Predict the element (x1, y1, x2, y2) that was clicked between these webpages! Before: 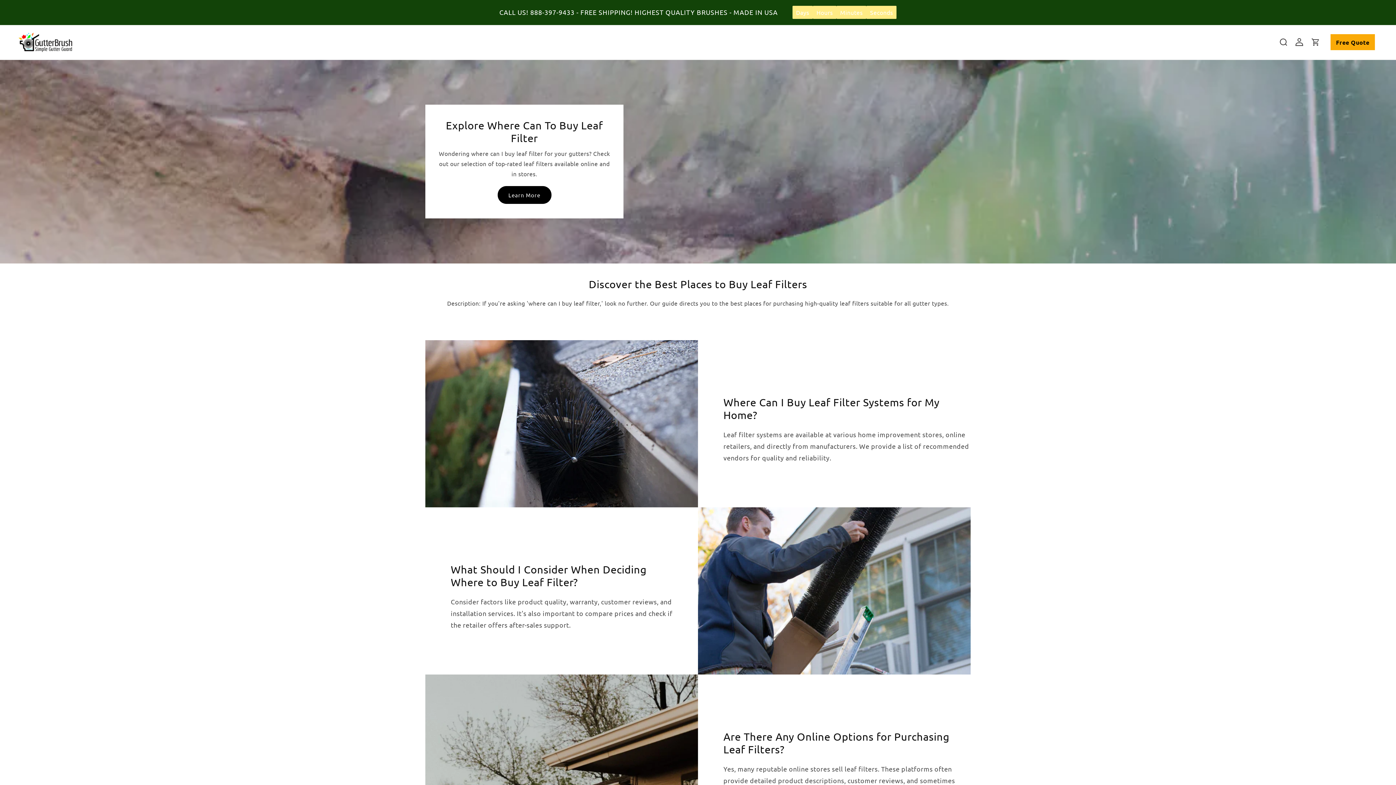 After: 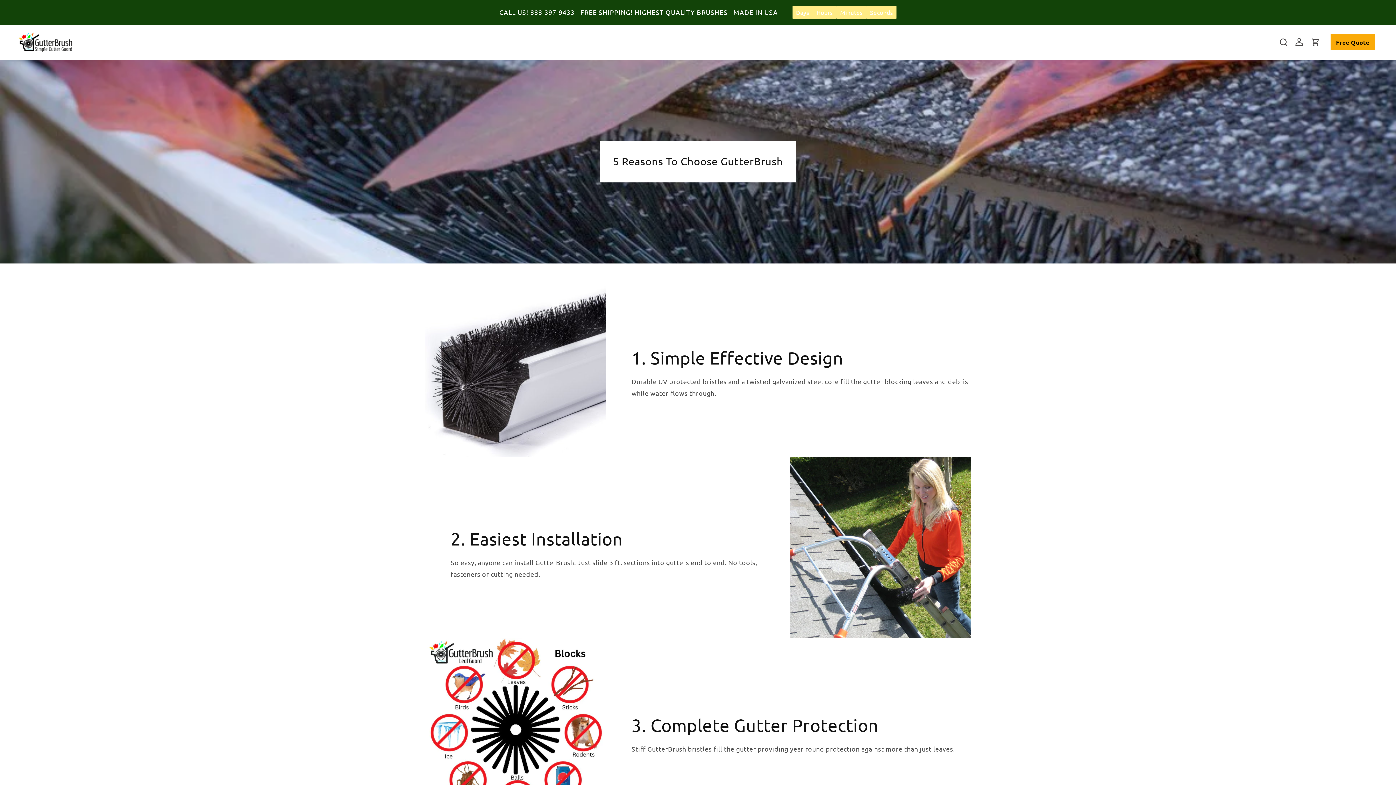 Action: label: 5 Reasons bbox: (644, 33, 687, 50)